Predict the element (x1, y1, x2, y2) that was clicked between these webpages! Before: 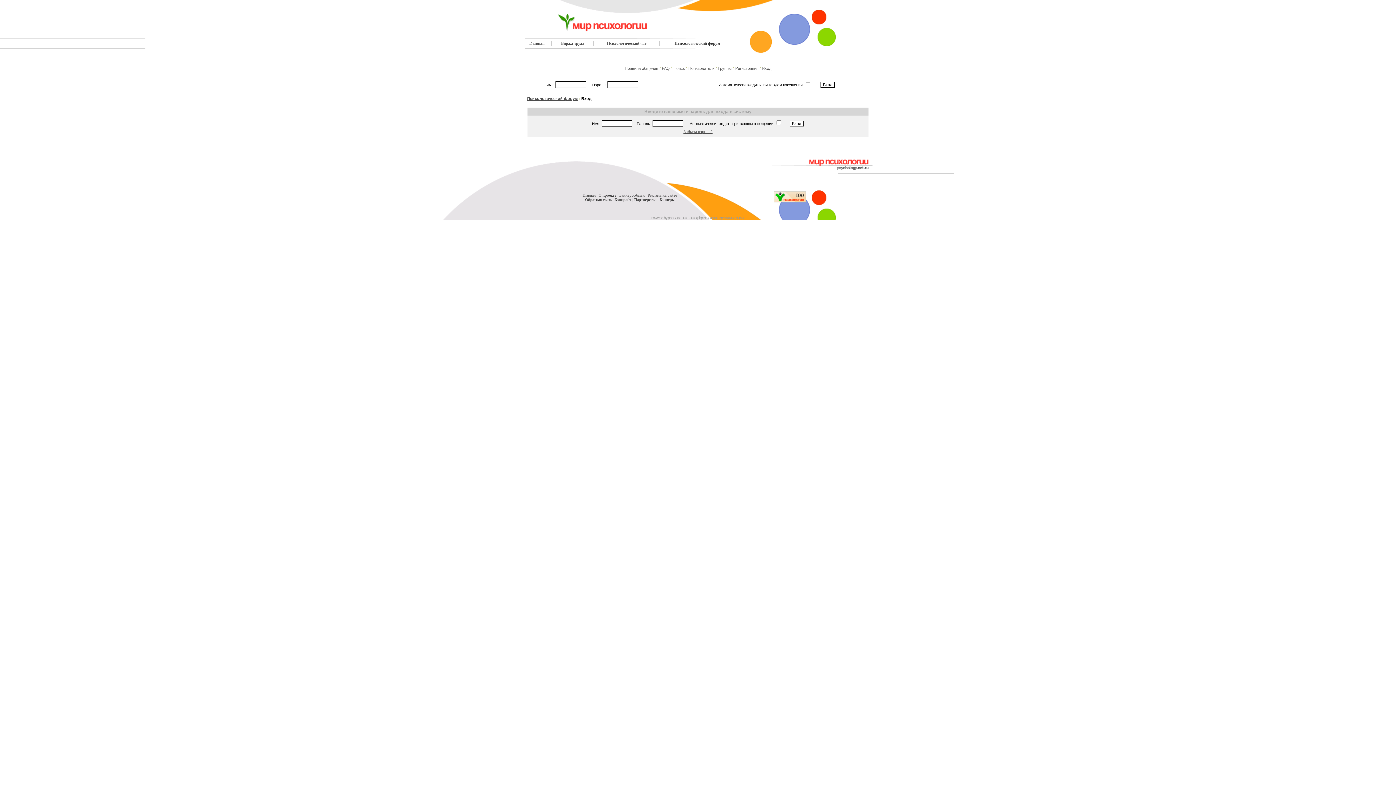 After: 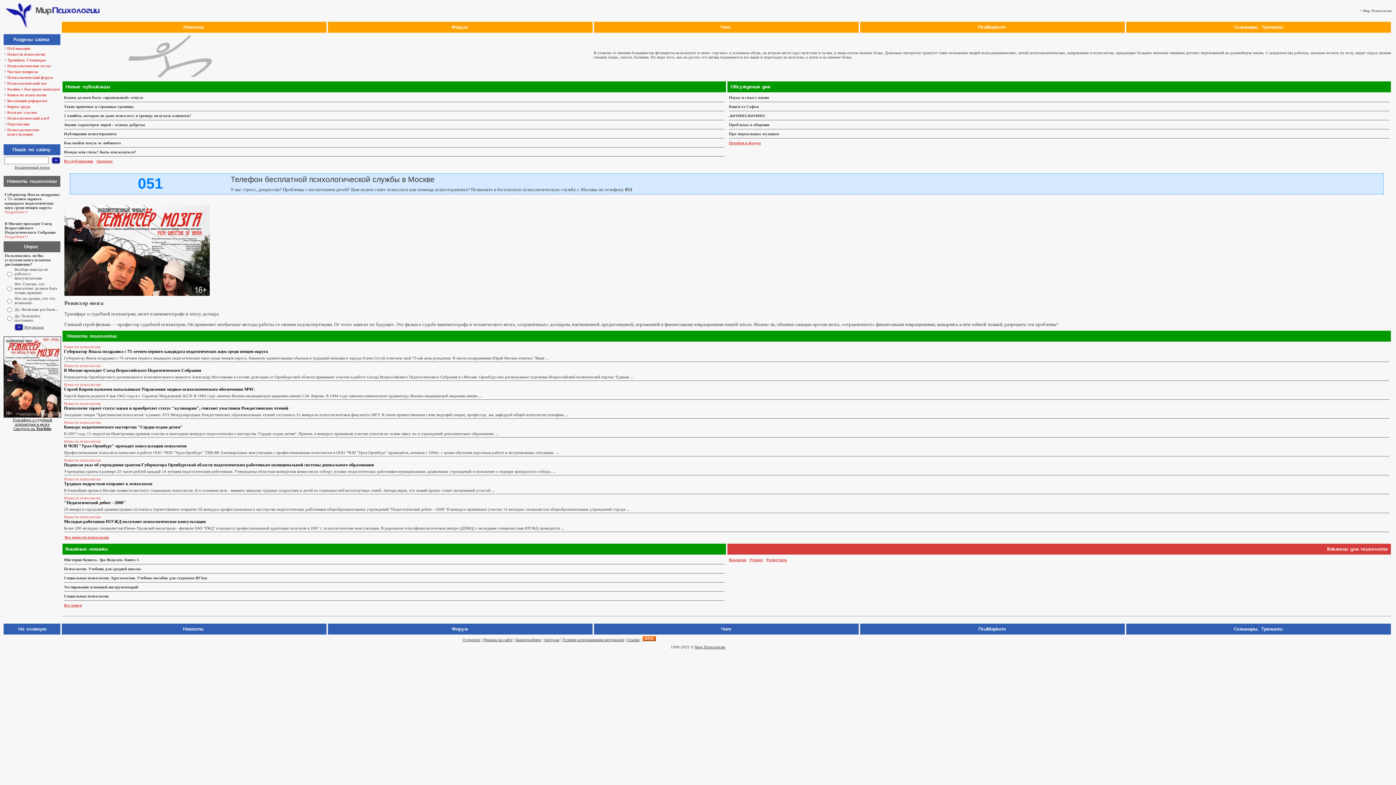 Action: bbox: (524, 30, 630, 36)